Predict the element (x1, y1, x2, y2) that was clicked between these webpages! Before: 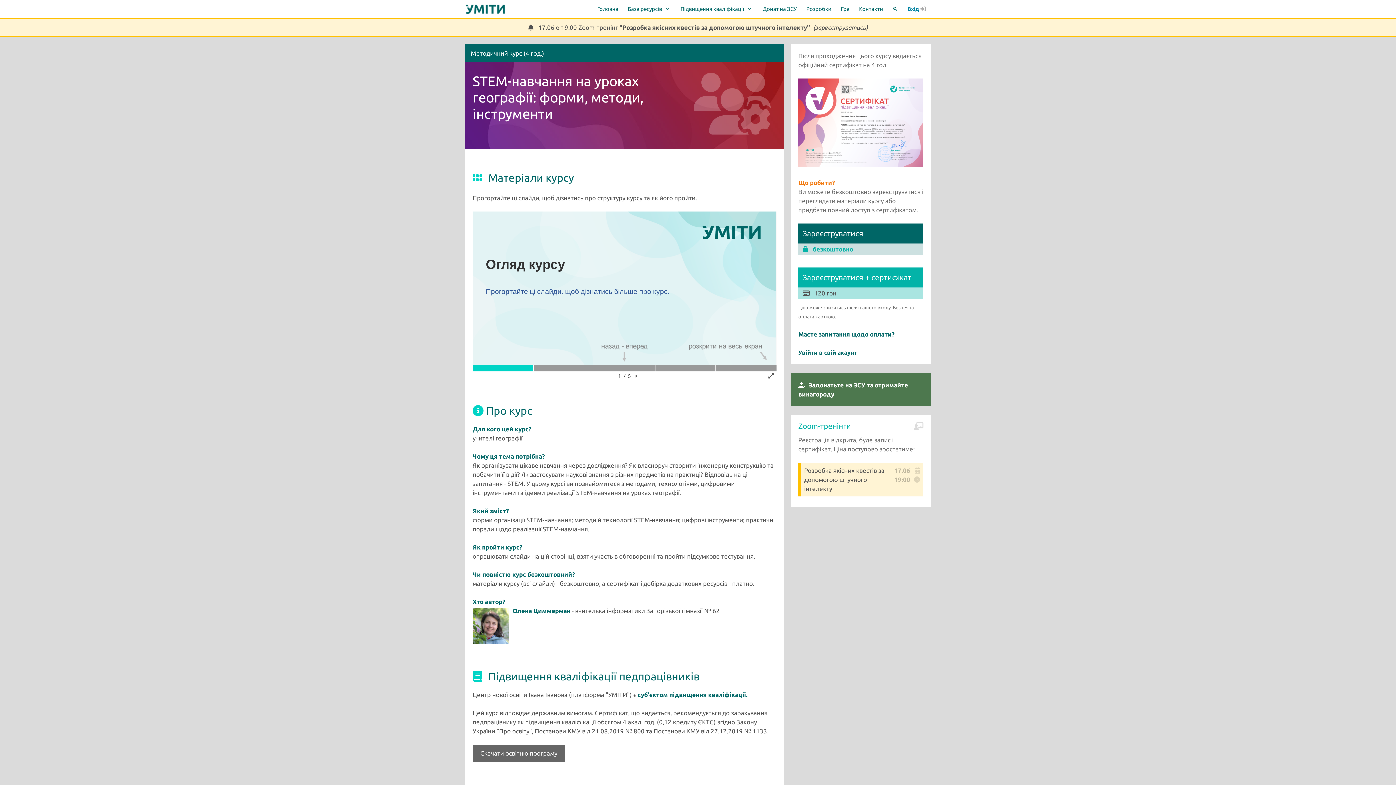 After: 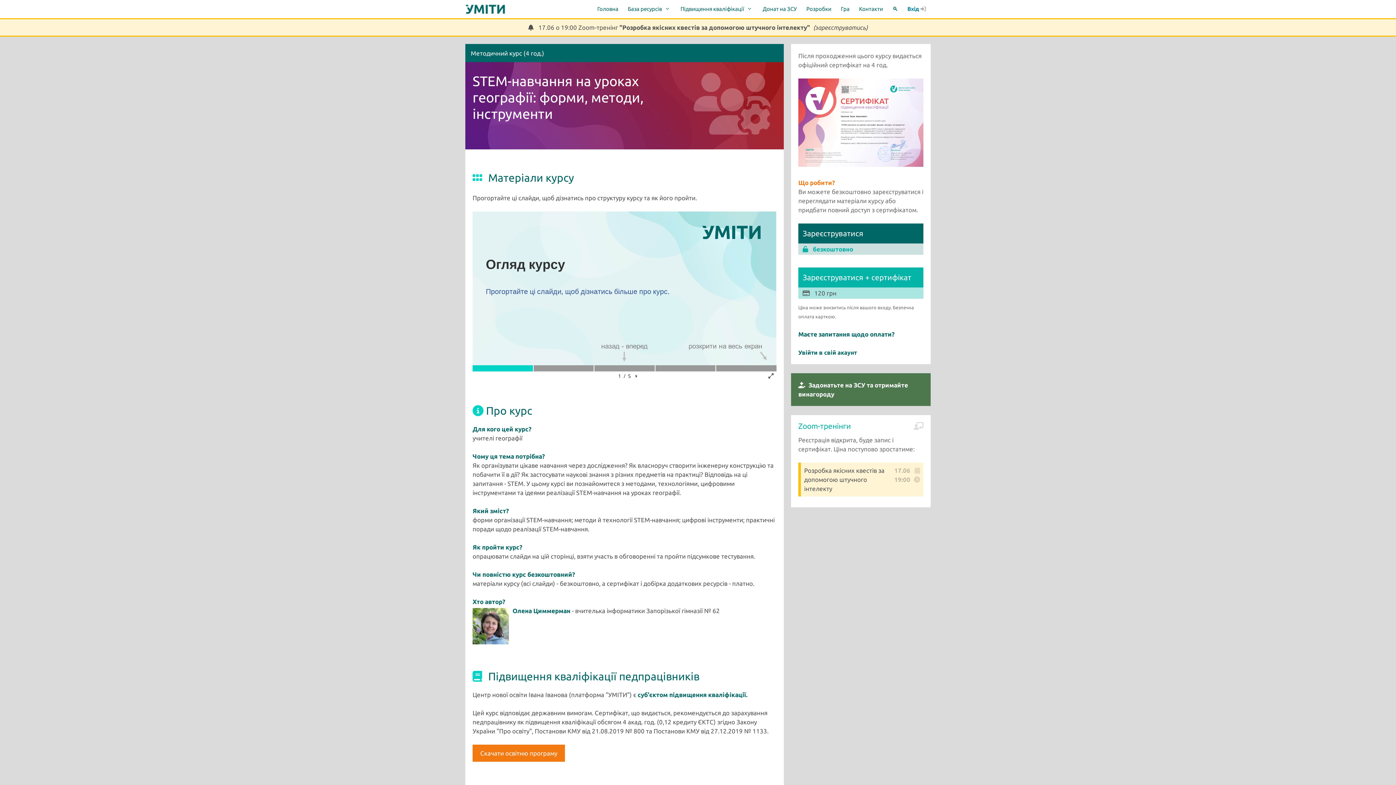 Action: bbox: (472, 745, 565, 762) label: Скачати освітню програму